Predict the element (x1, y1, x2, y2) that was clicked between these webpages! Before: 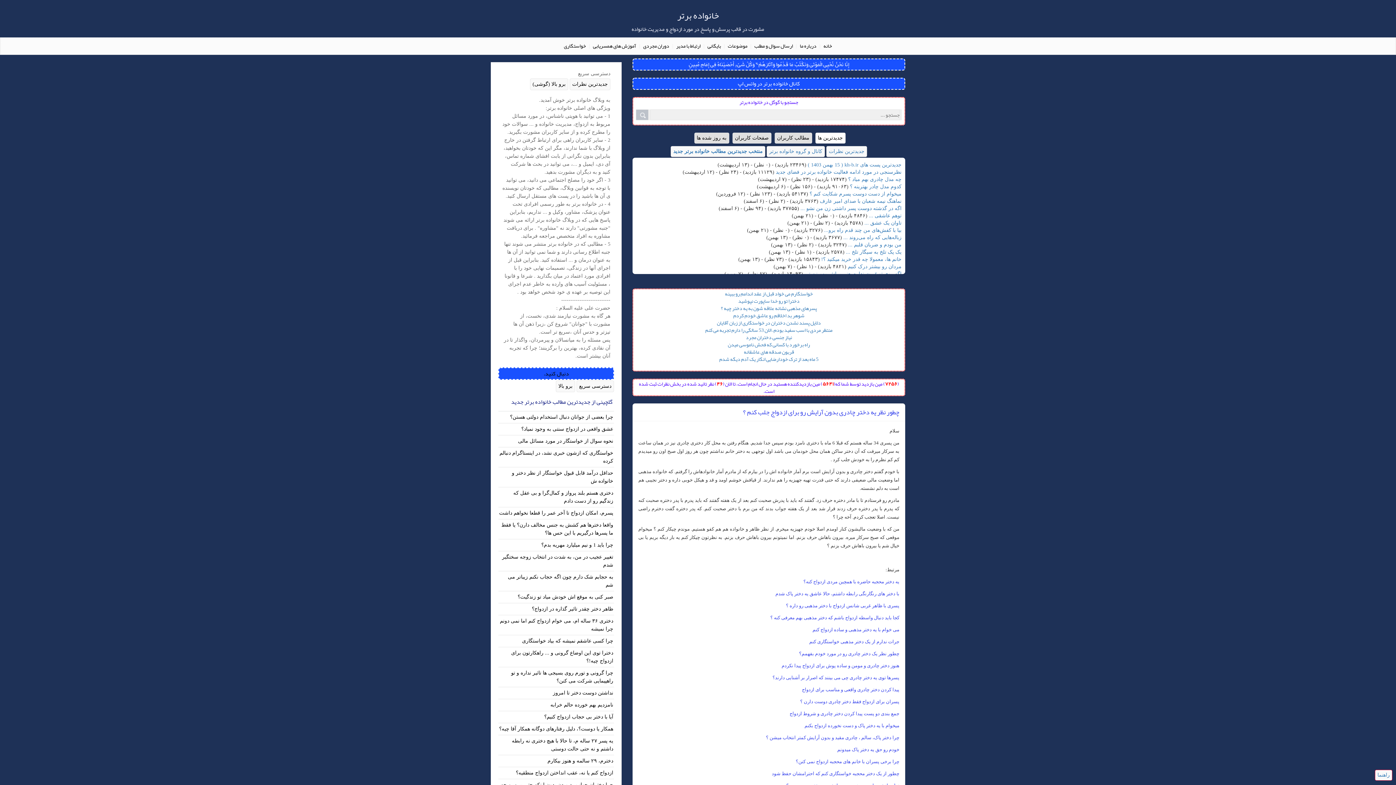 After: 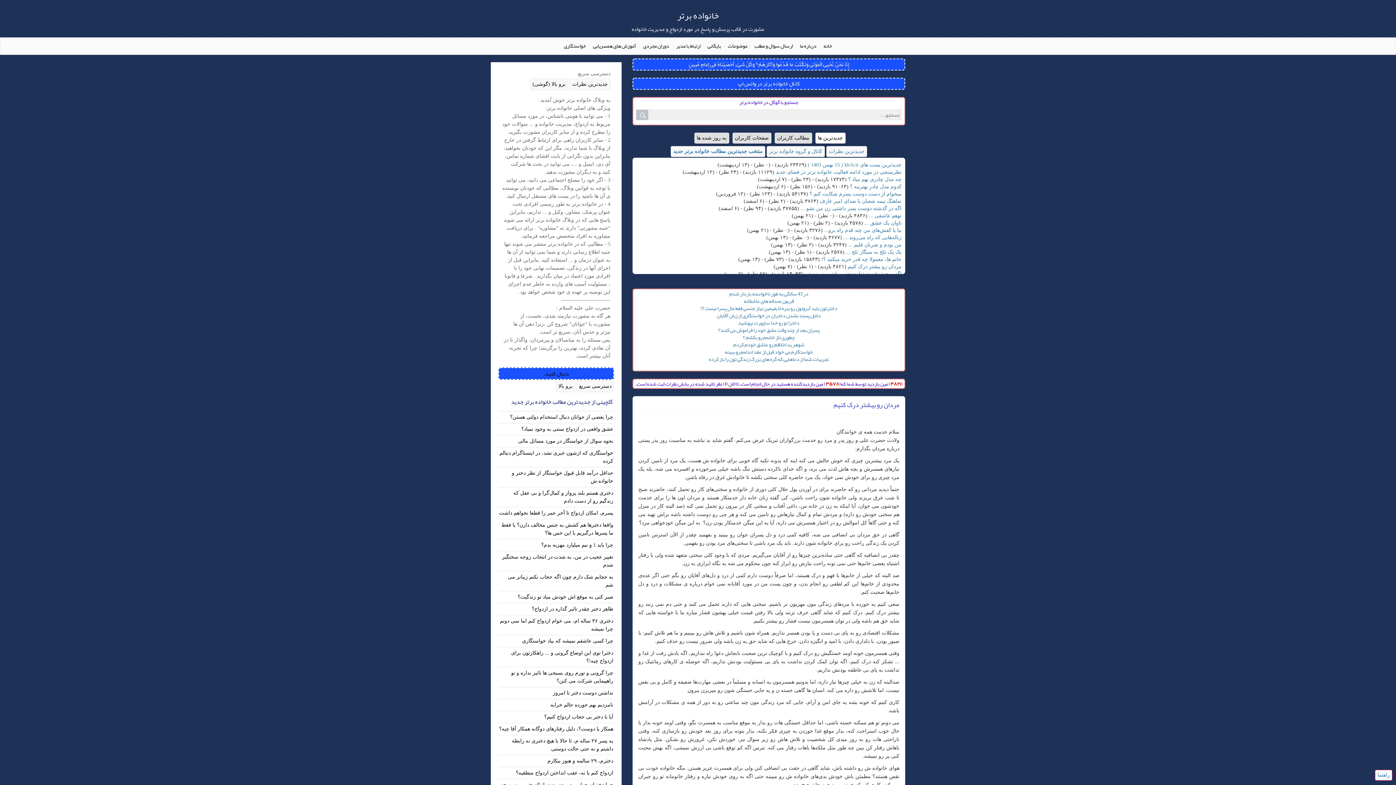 Action: label: مردان رو بیشتر درک کنیم bbox: (848, 264, 901, 269)